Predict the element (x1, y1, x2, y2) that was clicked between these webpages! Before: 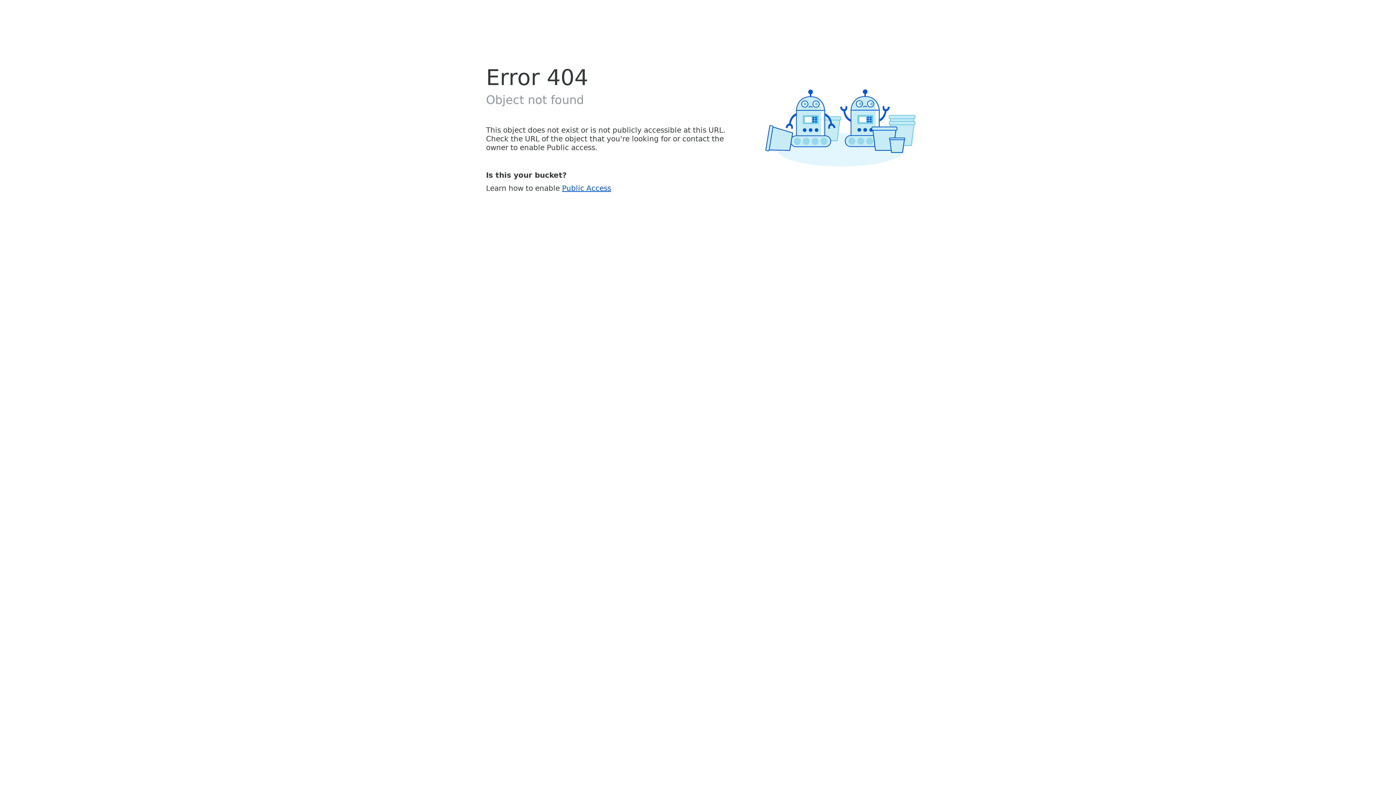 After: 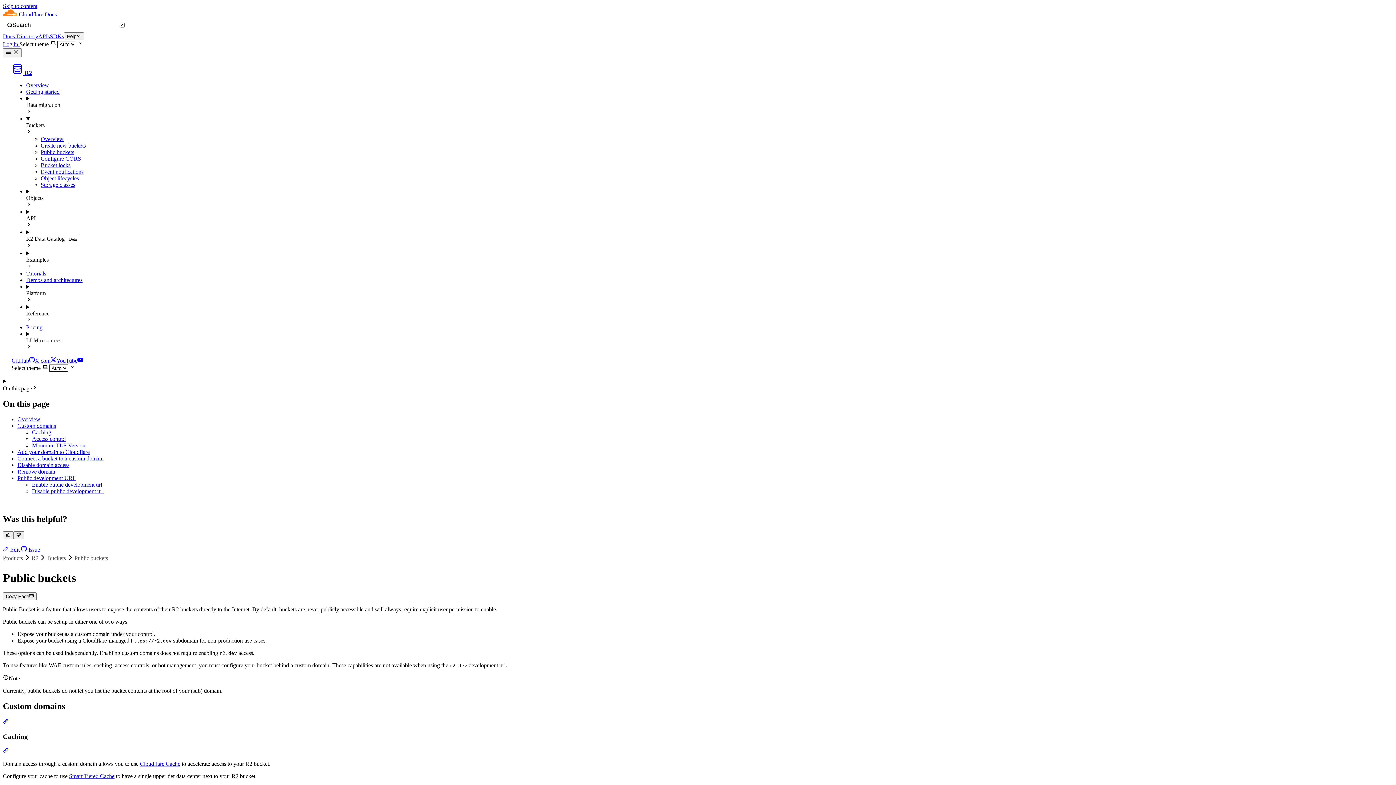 Action: bbox: (562, 183, 611, 192) label: Public Access